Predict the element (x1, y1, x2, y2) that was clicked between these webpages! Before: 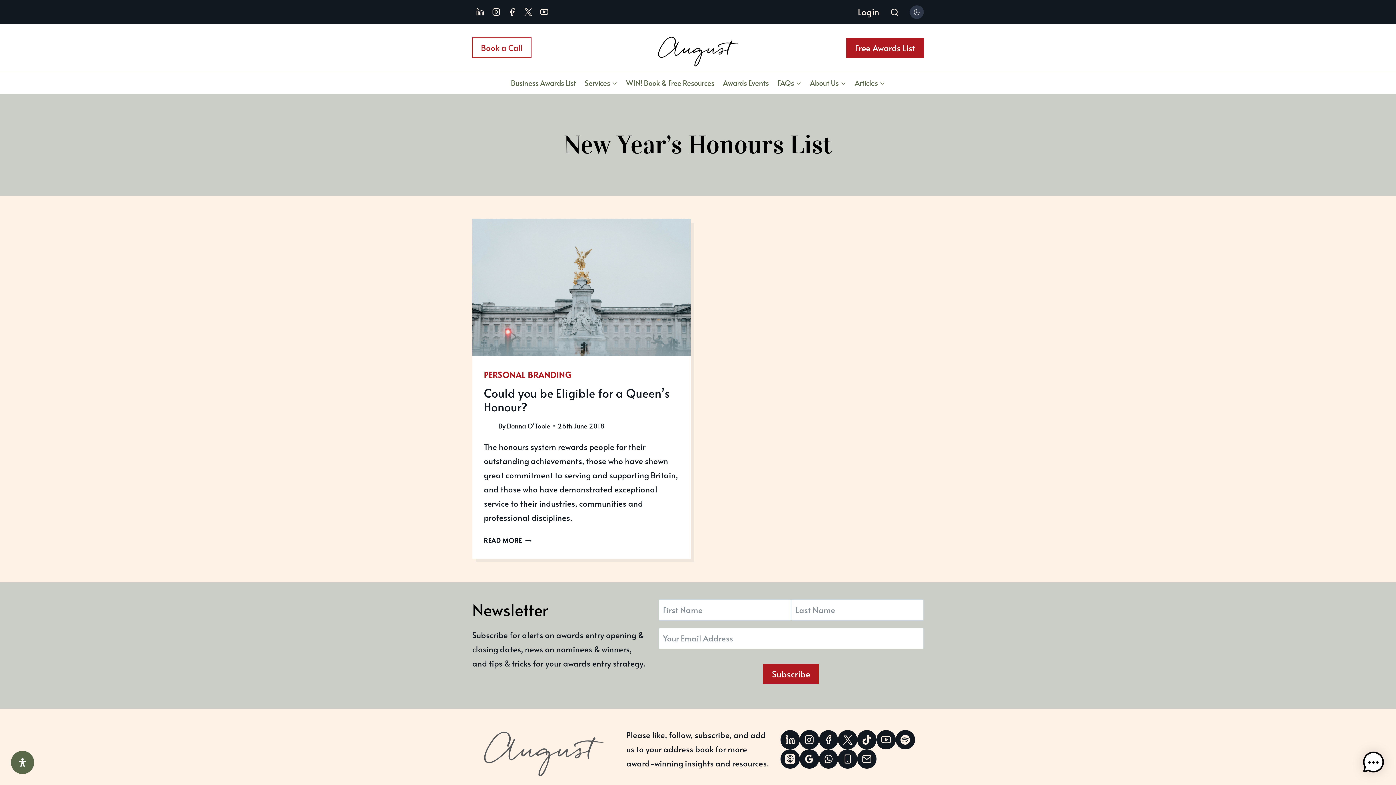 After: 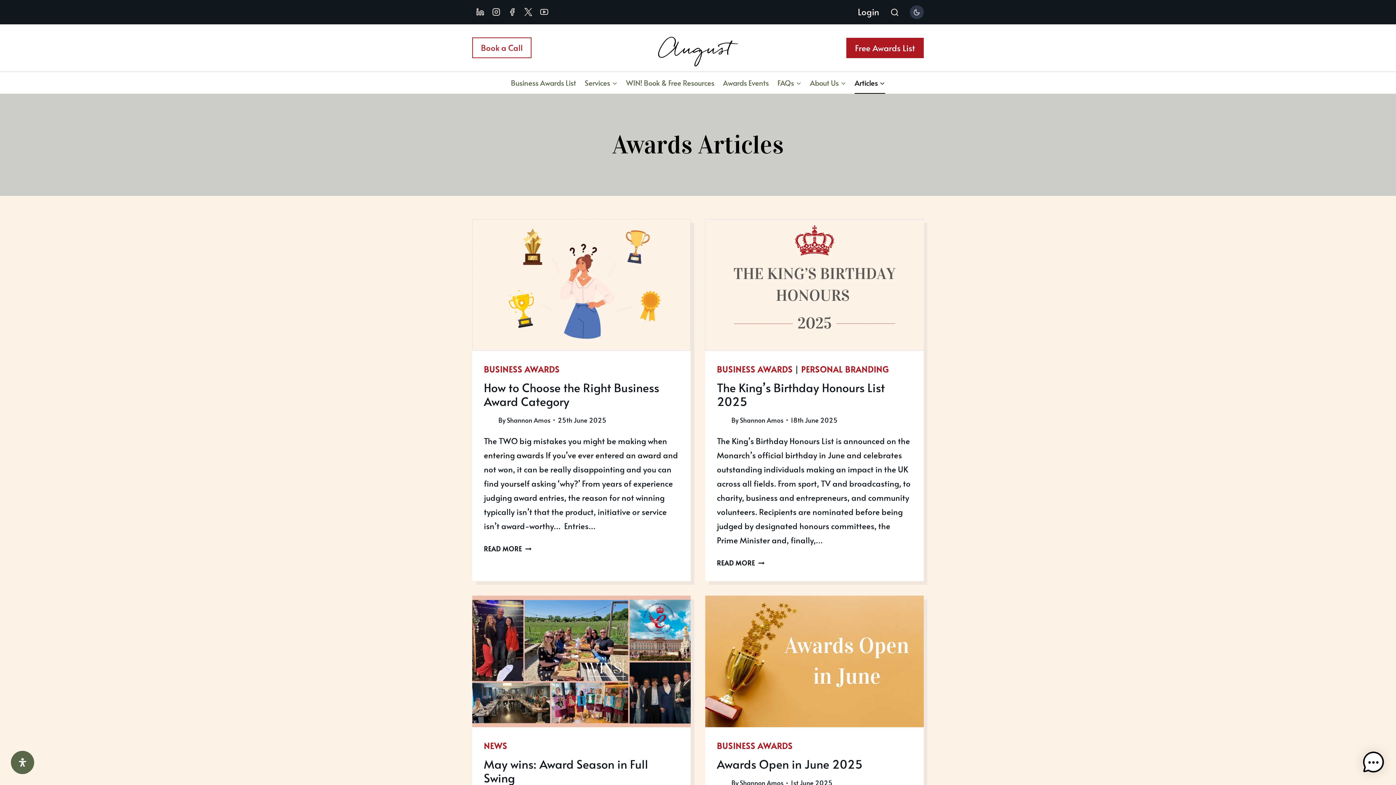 Action: bbox: (850, 72, 889, 93) label: Articles